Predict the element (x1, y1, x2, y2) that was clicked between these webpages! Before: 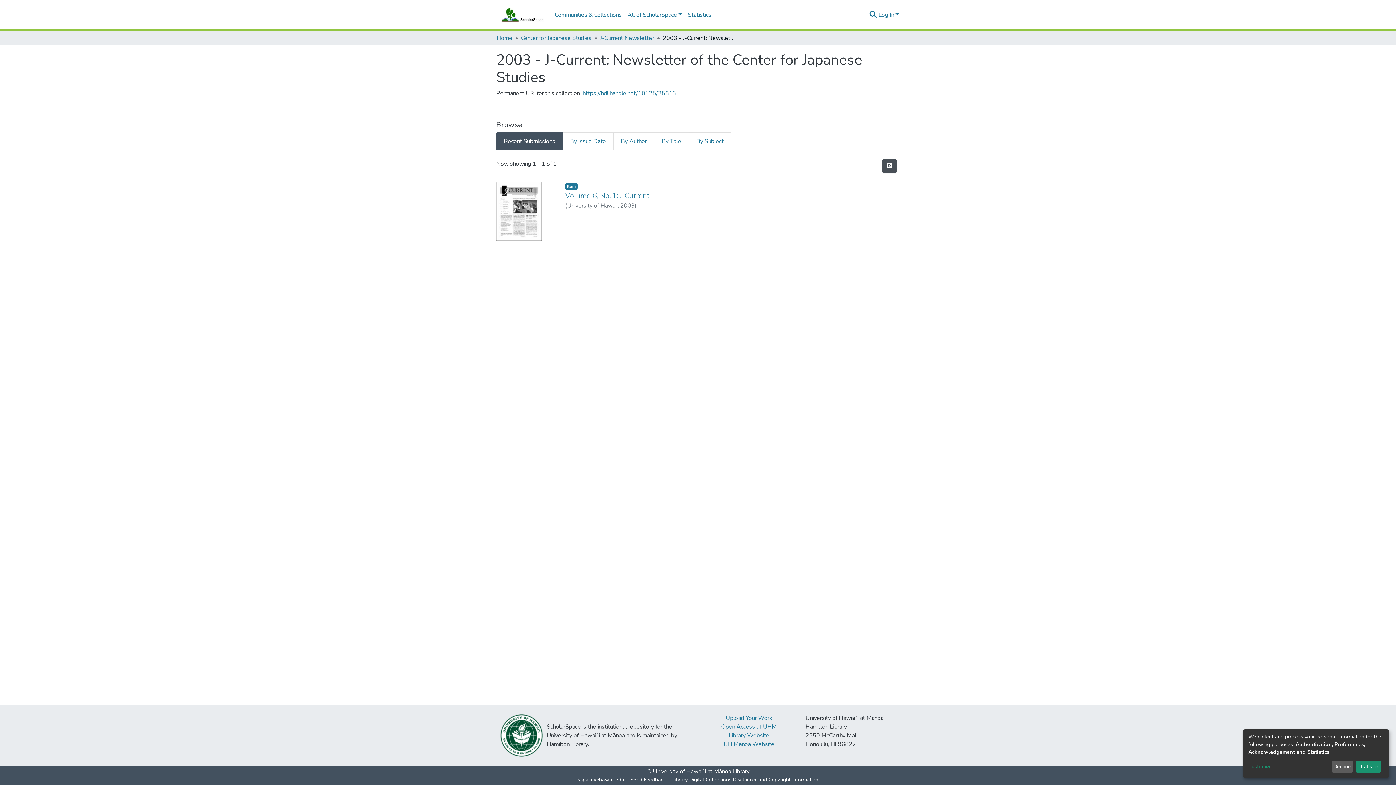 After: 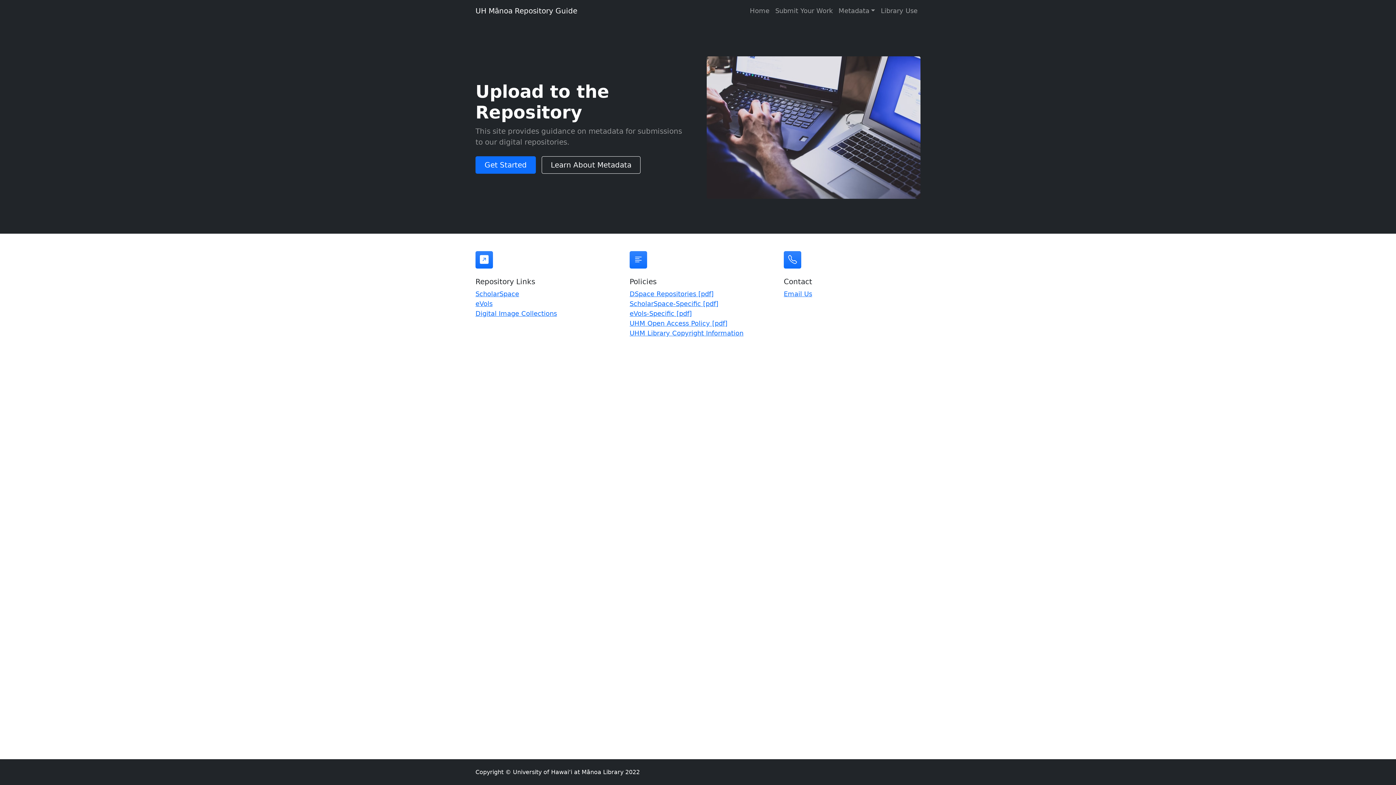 Action: label: Upload Your Work bbox: (725, 722, 772, 730)